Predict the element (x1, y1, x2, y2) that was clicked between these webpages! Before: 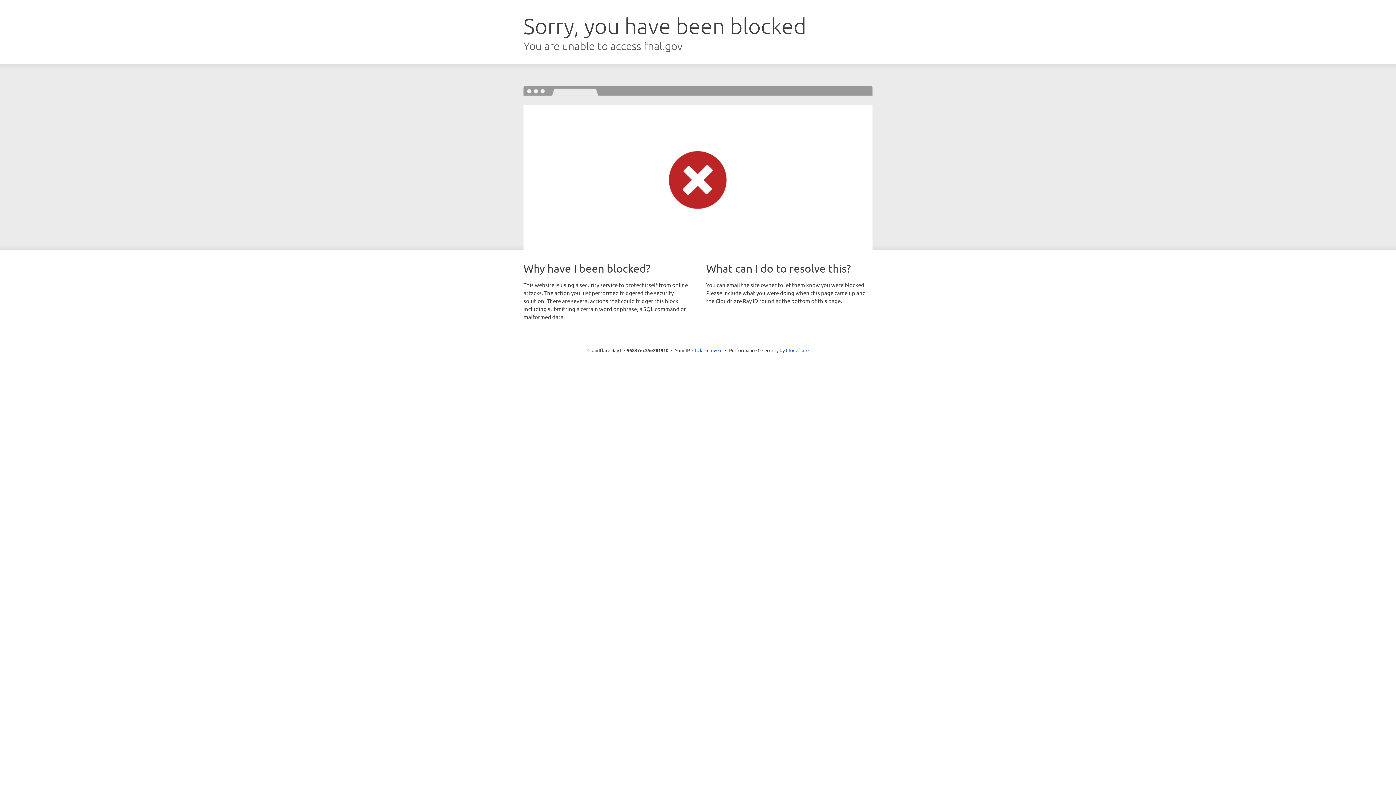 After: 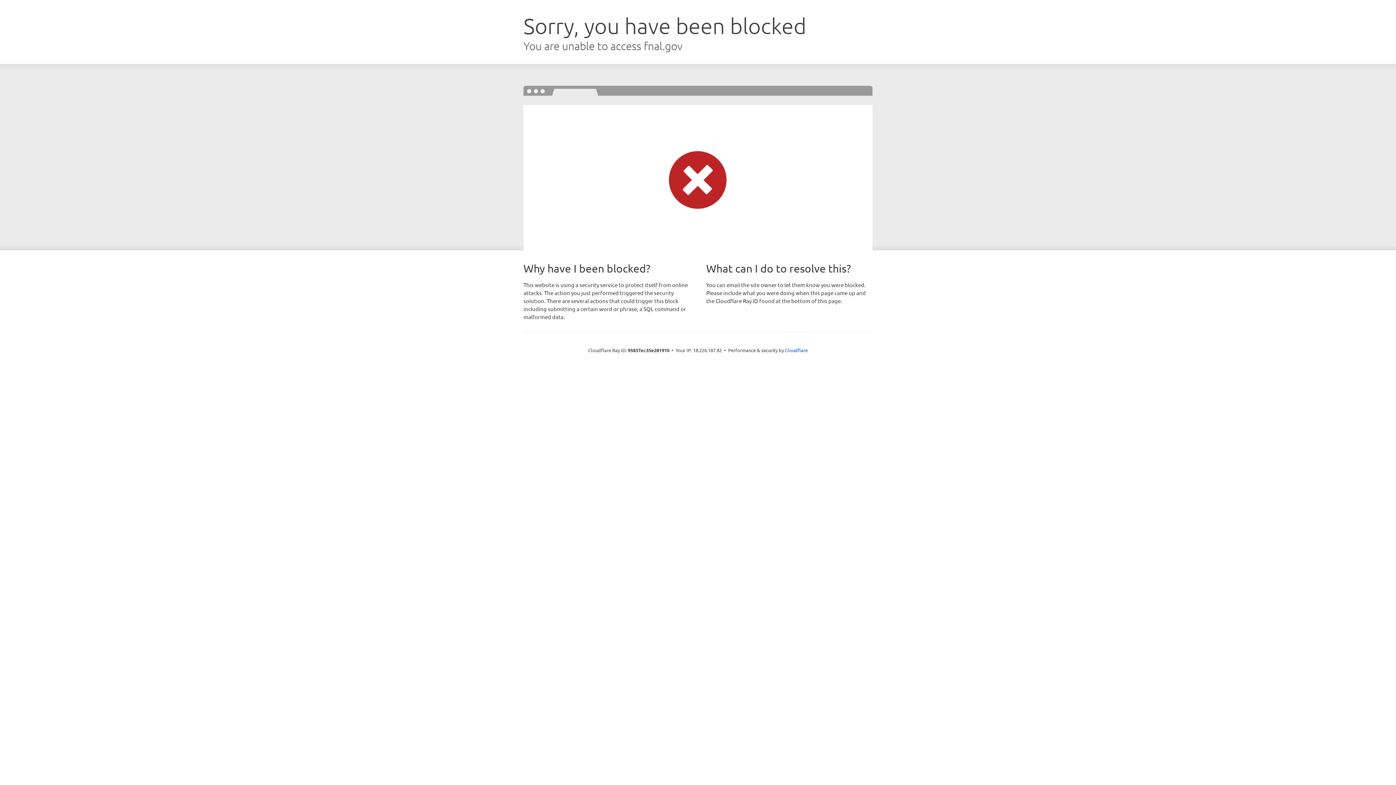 Action: label: Click to reveal bbox: (692, 346, 722, 353)